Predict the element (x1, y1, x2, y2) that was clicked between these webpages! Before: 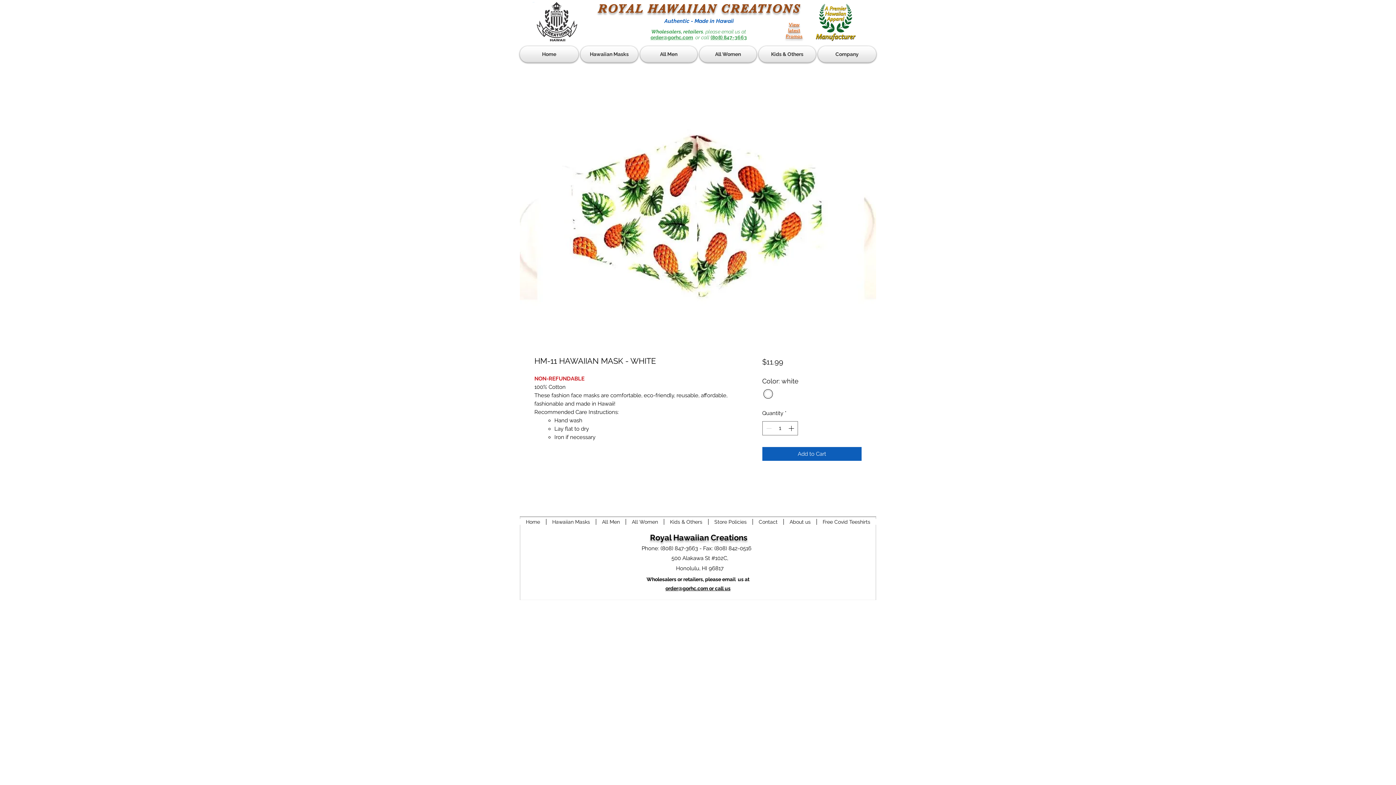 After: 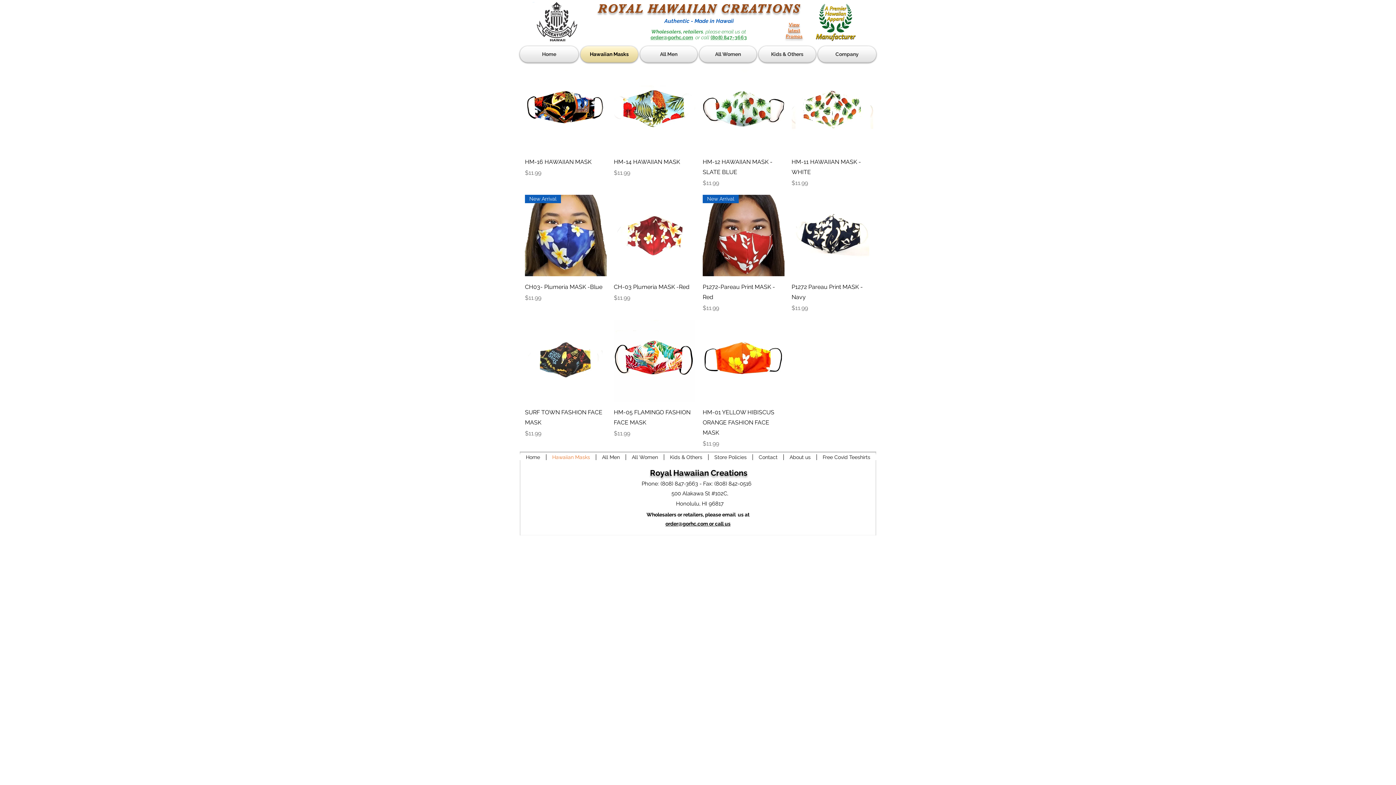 Action: bbox: (546, 519, 596, 525) label: Hawaiian Masks